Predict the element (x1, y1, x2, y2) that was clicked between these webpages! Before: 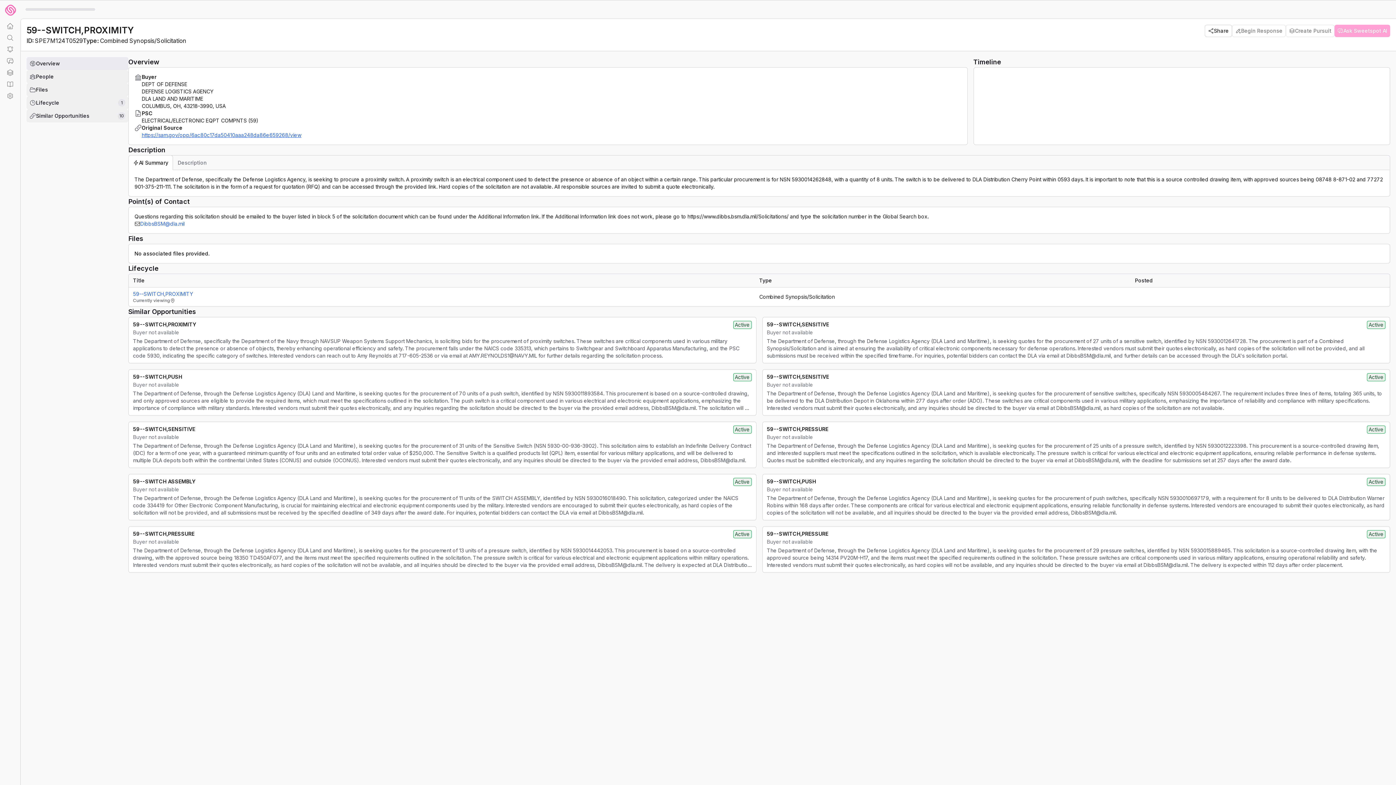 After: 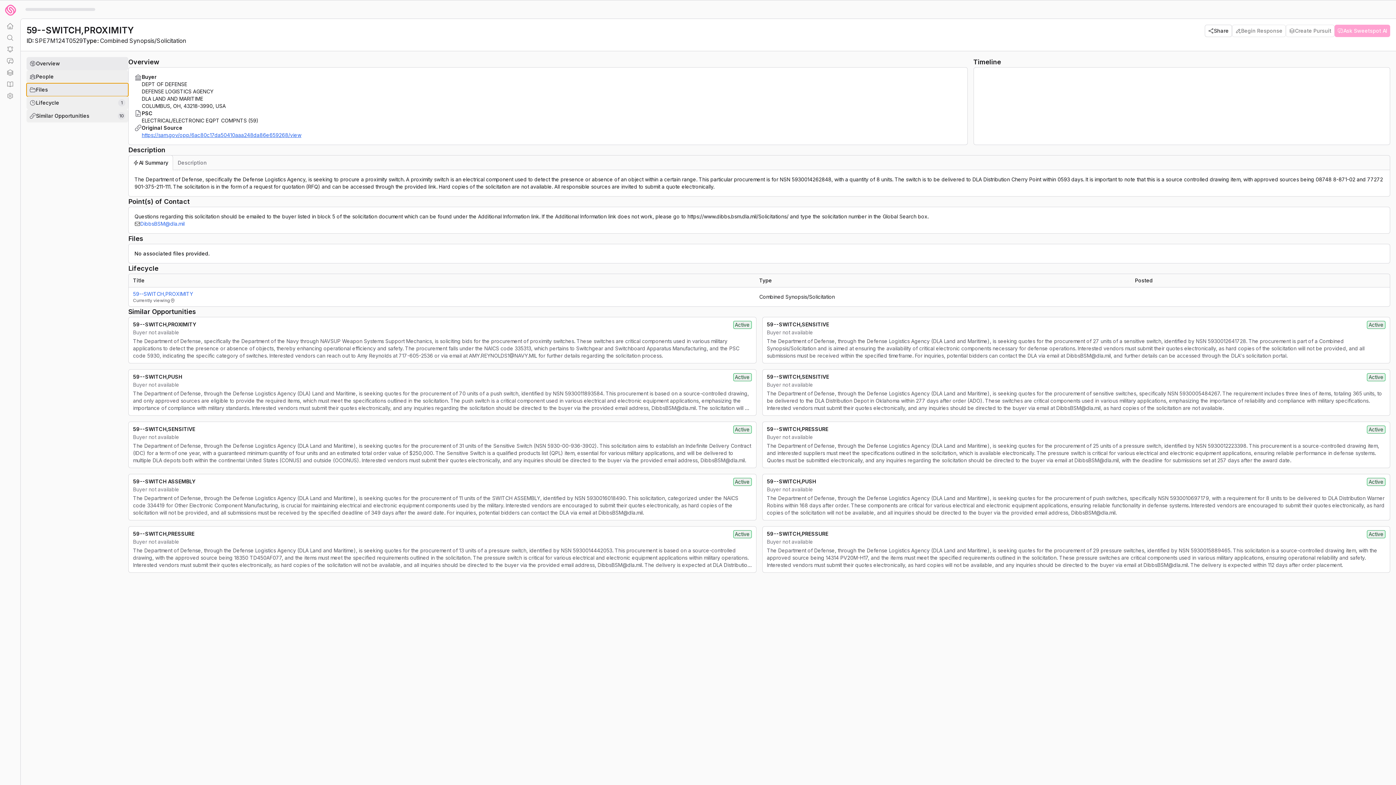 Action: label: Files bbox: (26, 83, 128, 96)